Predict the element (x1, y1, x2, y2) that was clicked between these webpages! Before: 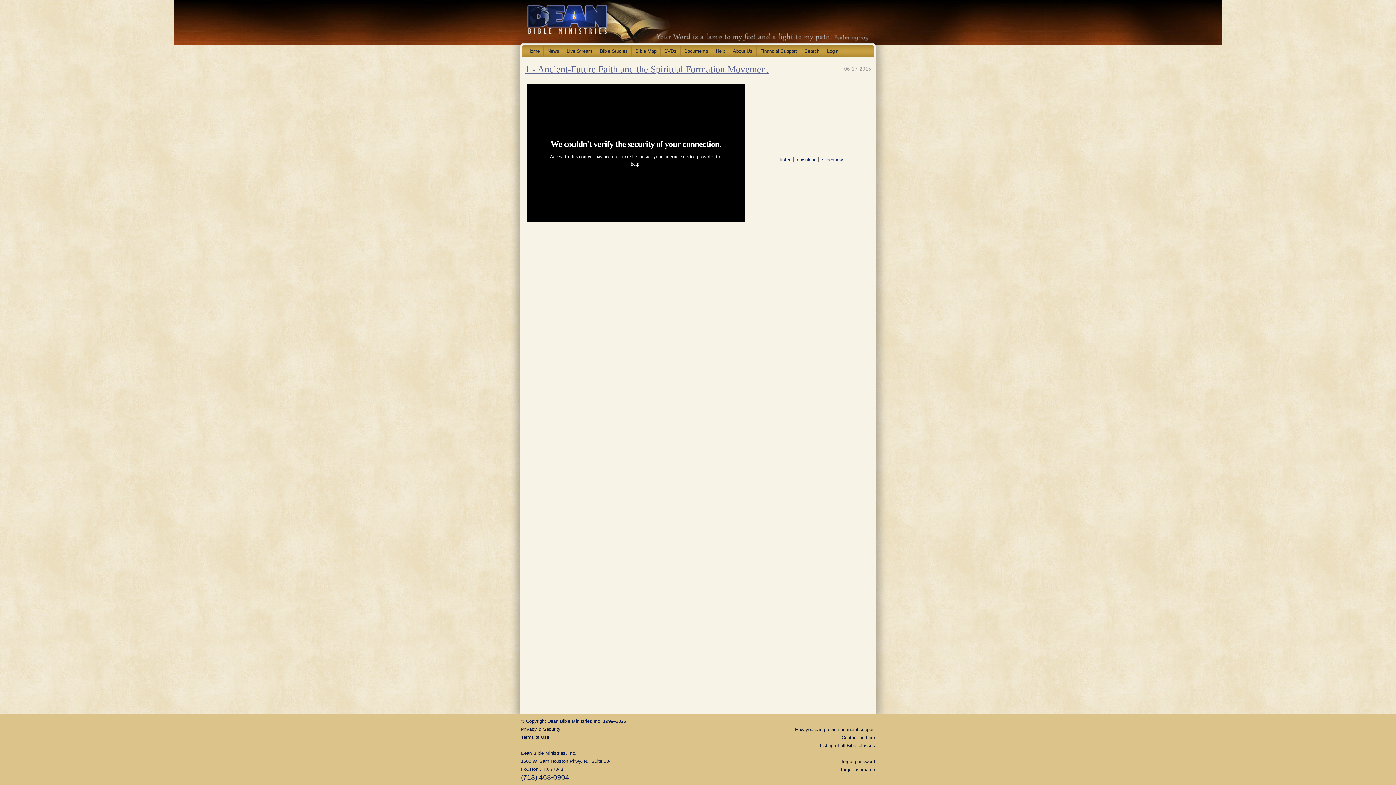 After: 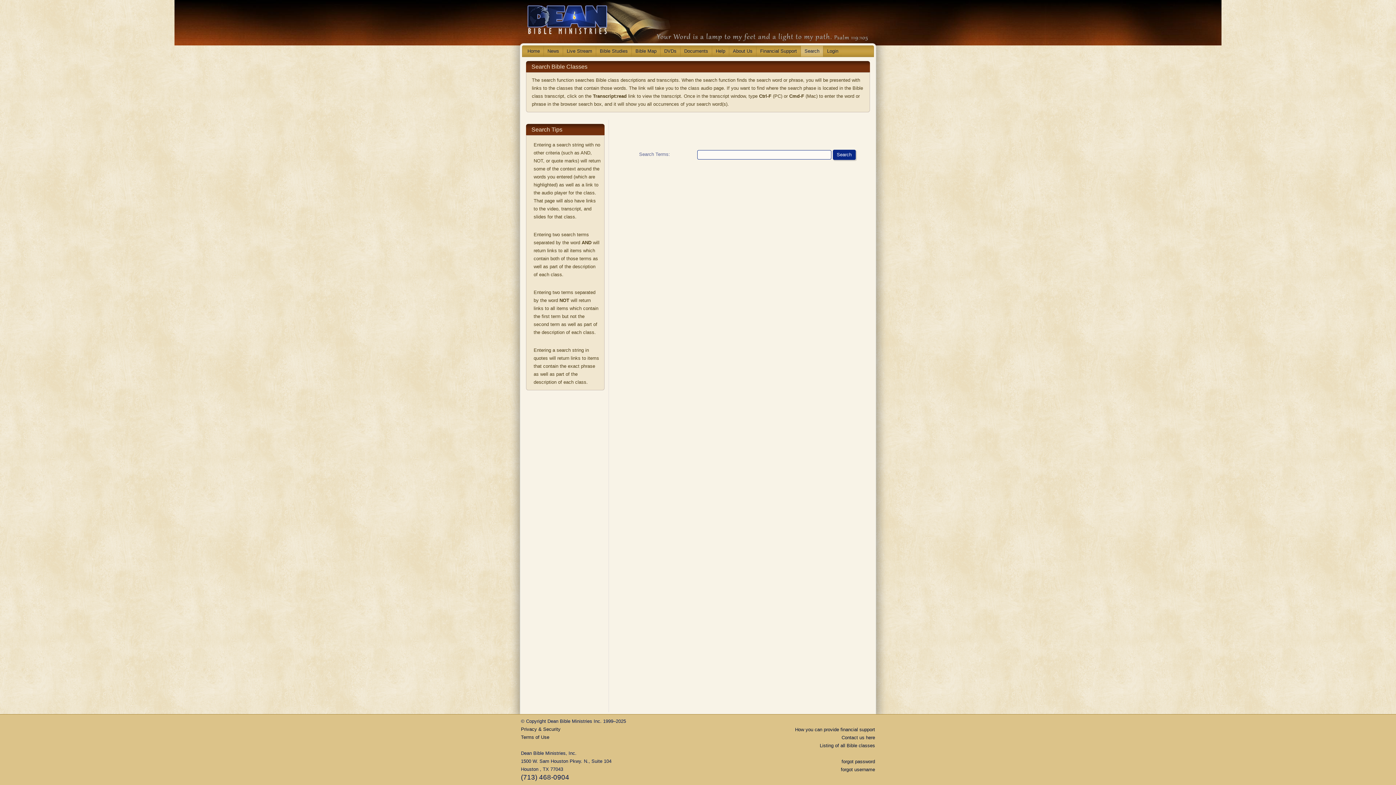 Action: bbox: (801, 45, 823, 56) label: Search